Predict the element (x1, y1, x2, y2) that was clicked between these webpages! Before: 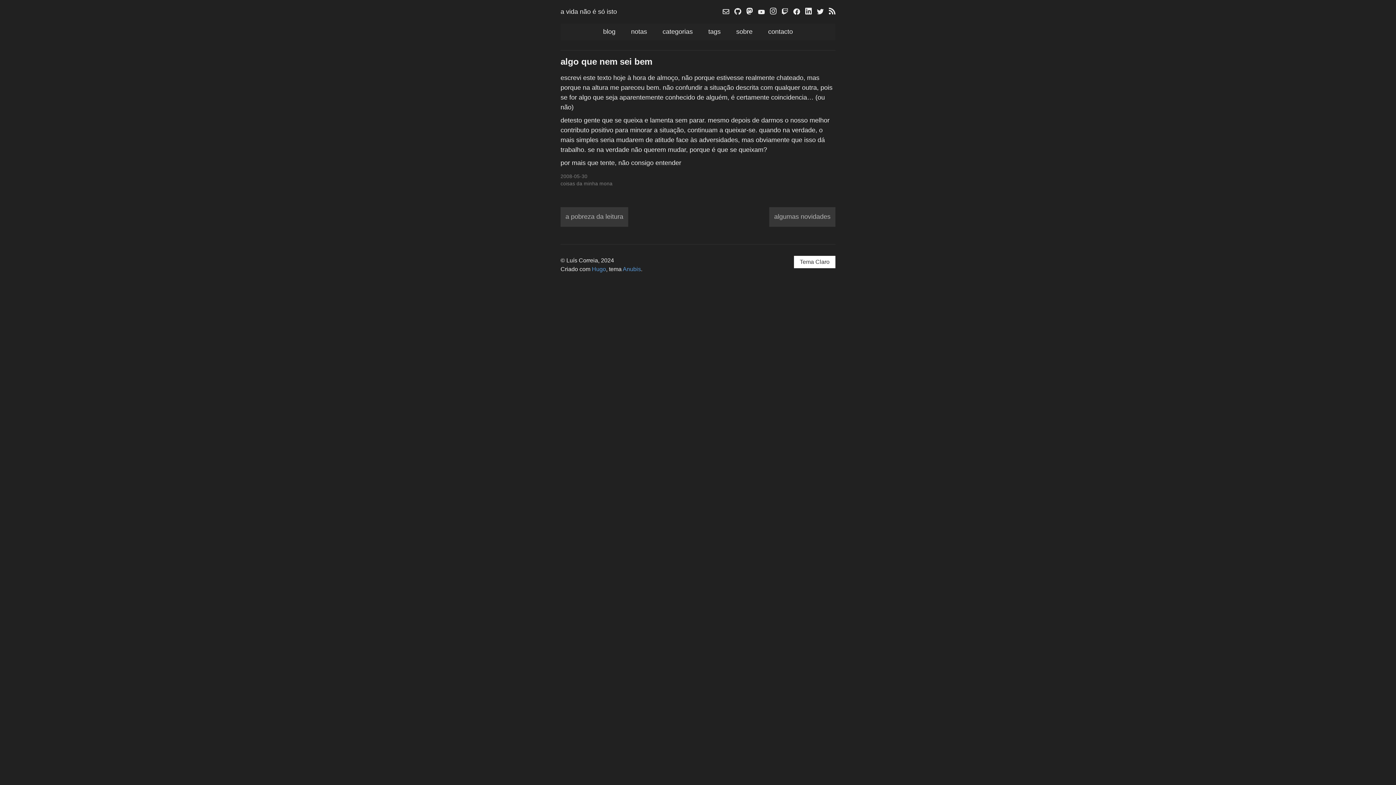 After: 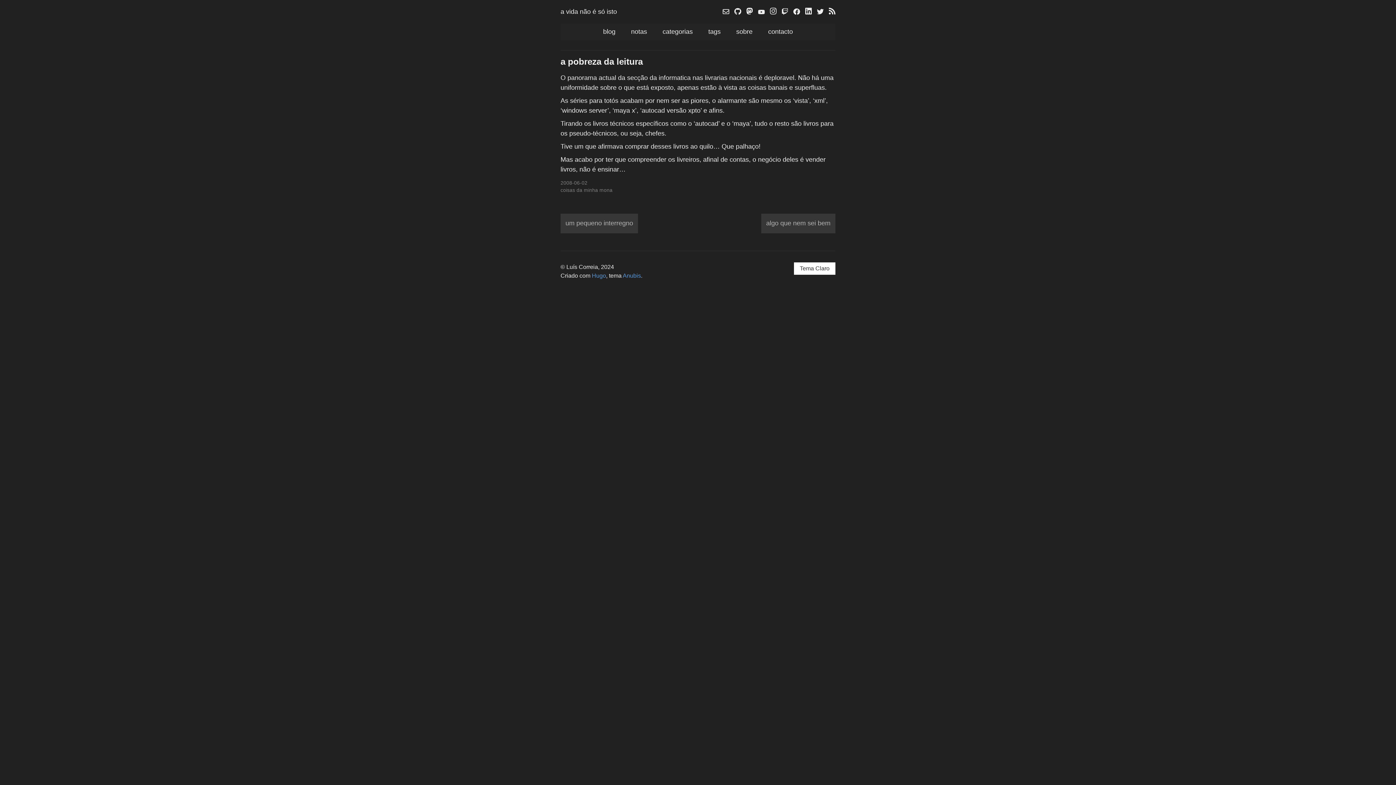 Action: label: a pobreza da leitura bbox: (565, 213, 623, 220)